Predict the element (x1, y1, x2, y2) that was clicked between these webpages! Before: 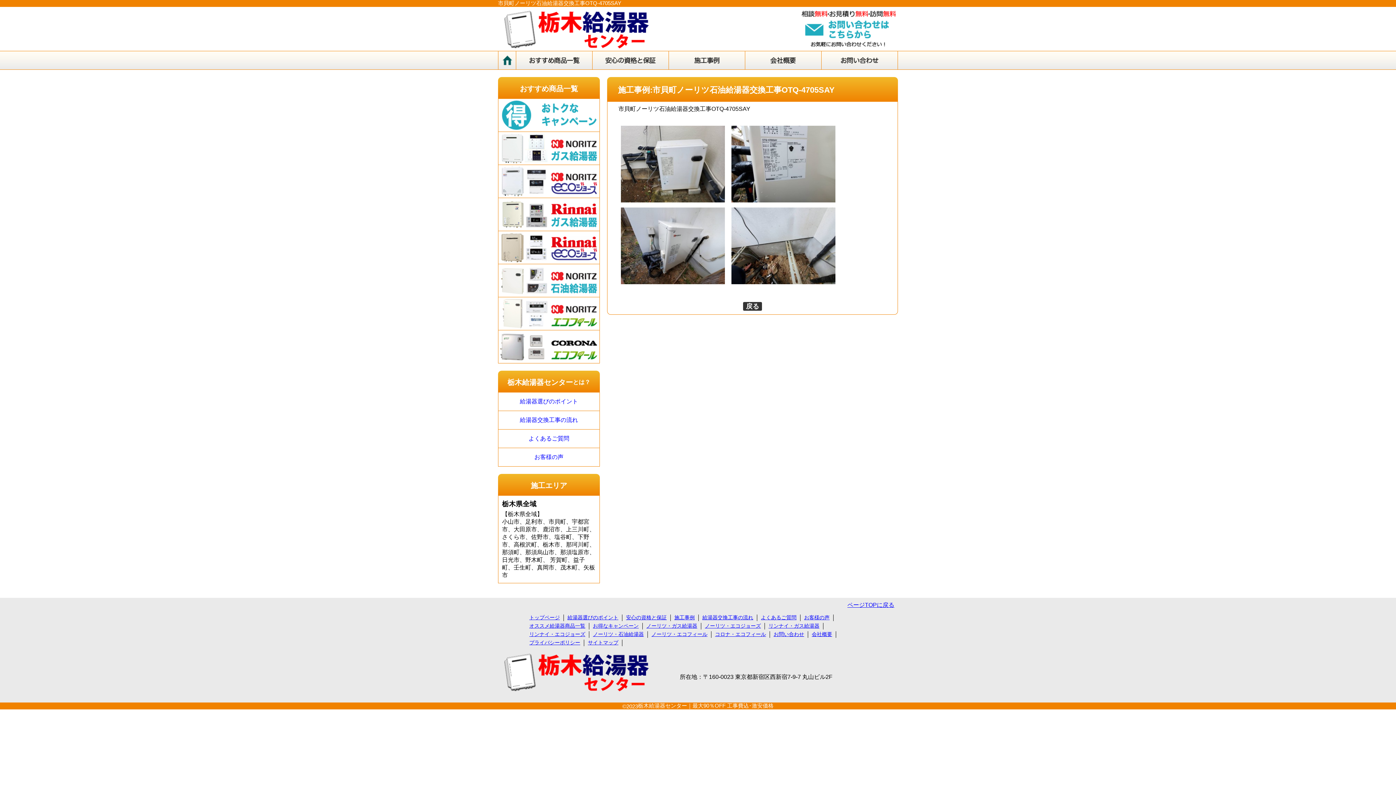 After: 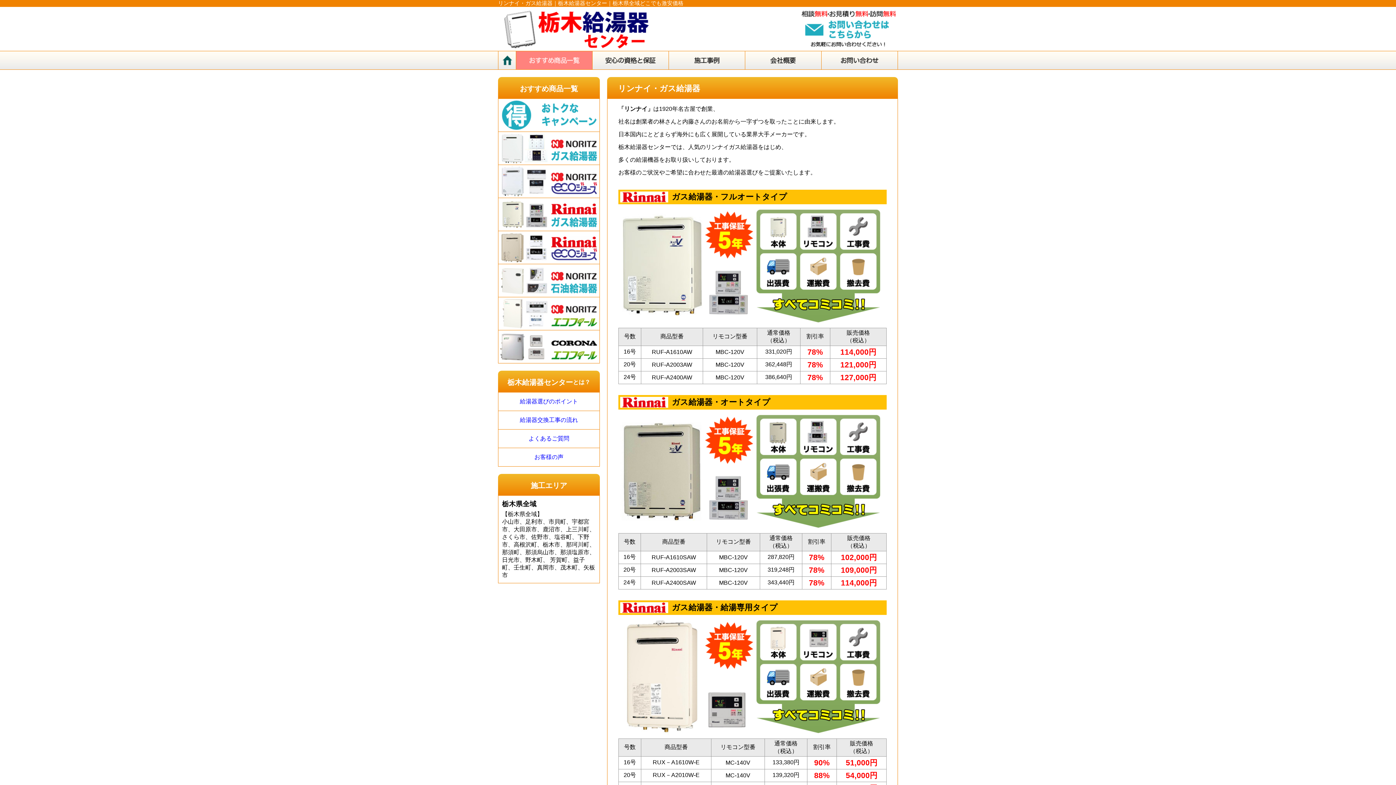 Action: bbox: (768, 623, 819, 629) label: リンナイ・ガス給湯器